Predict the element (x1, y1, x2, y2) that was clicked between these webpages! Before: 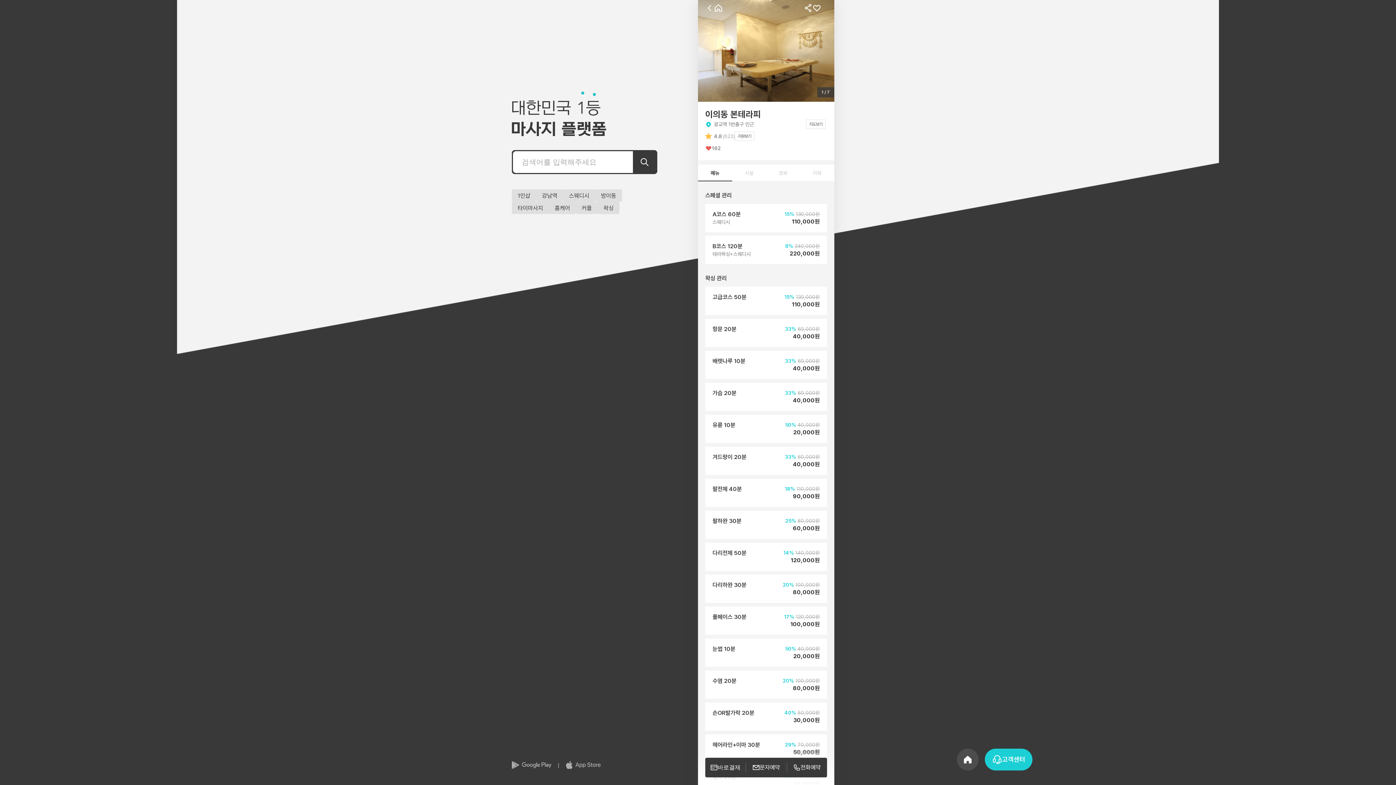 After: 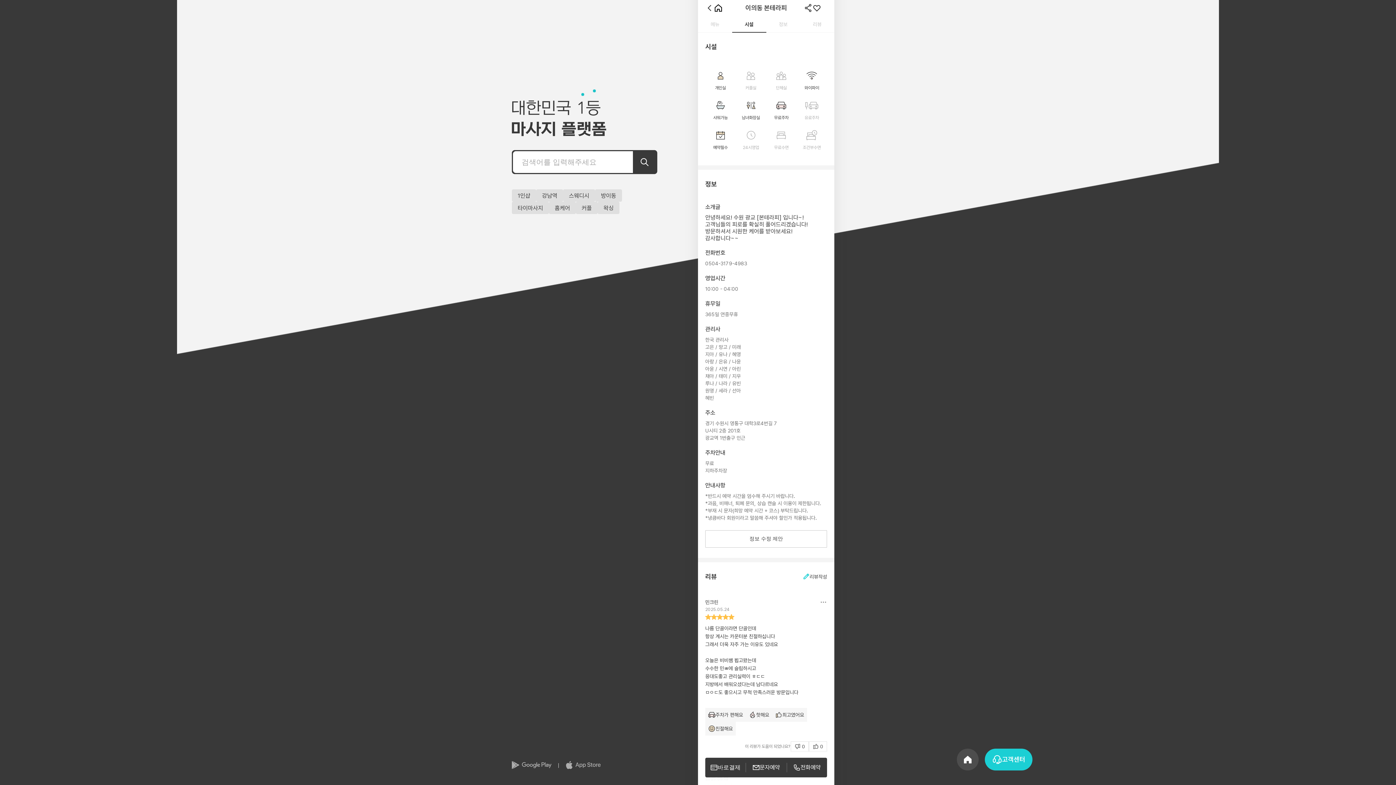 Action: bbox: (732, 164, 766, 181) label: 시설